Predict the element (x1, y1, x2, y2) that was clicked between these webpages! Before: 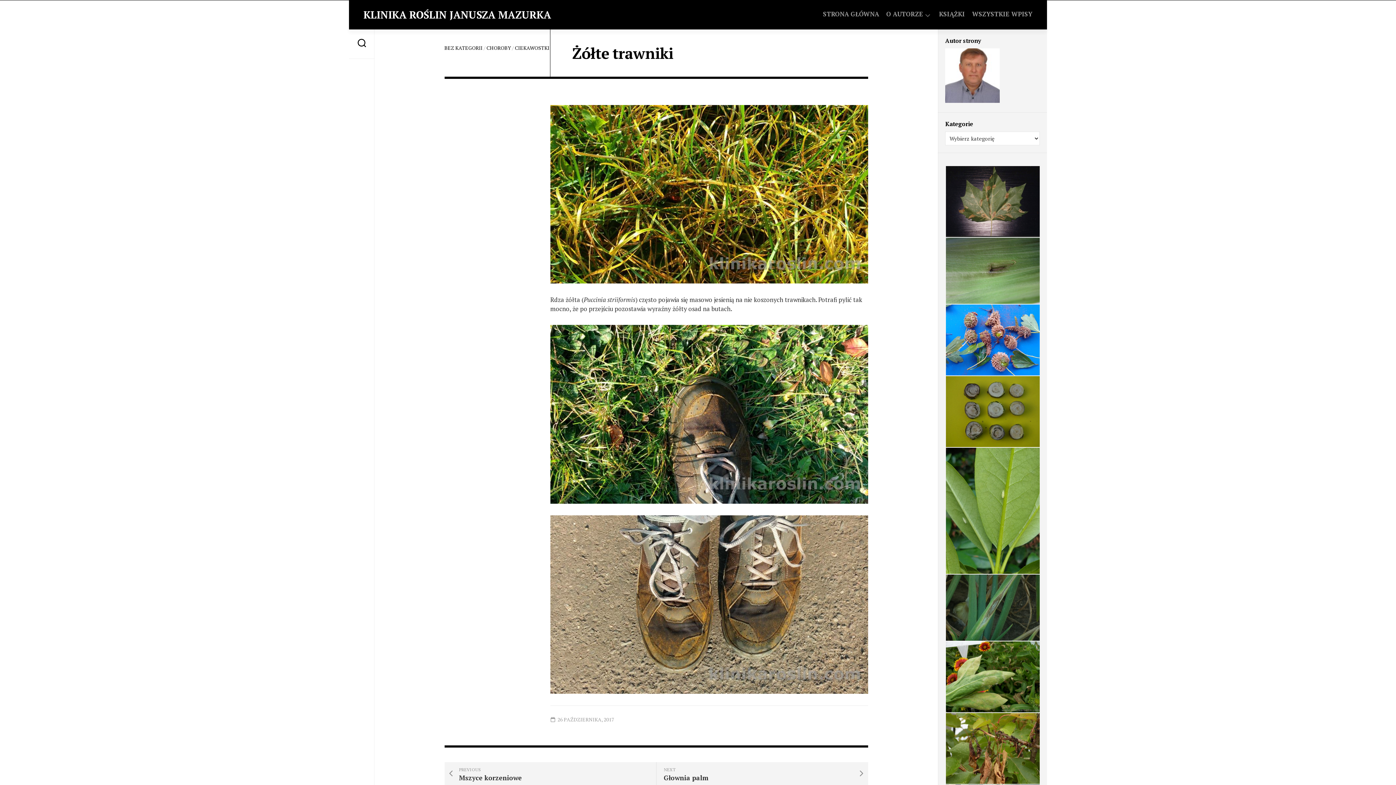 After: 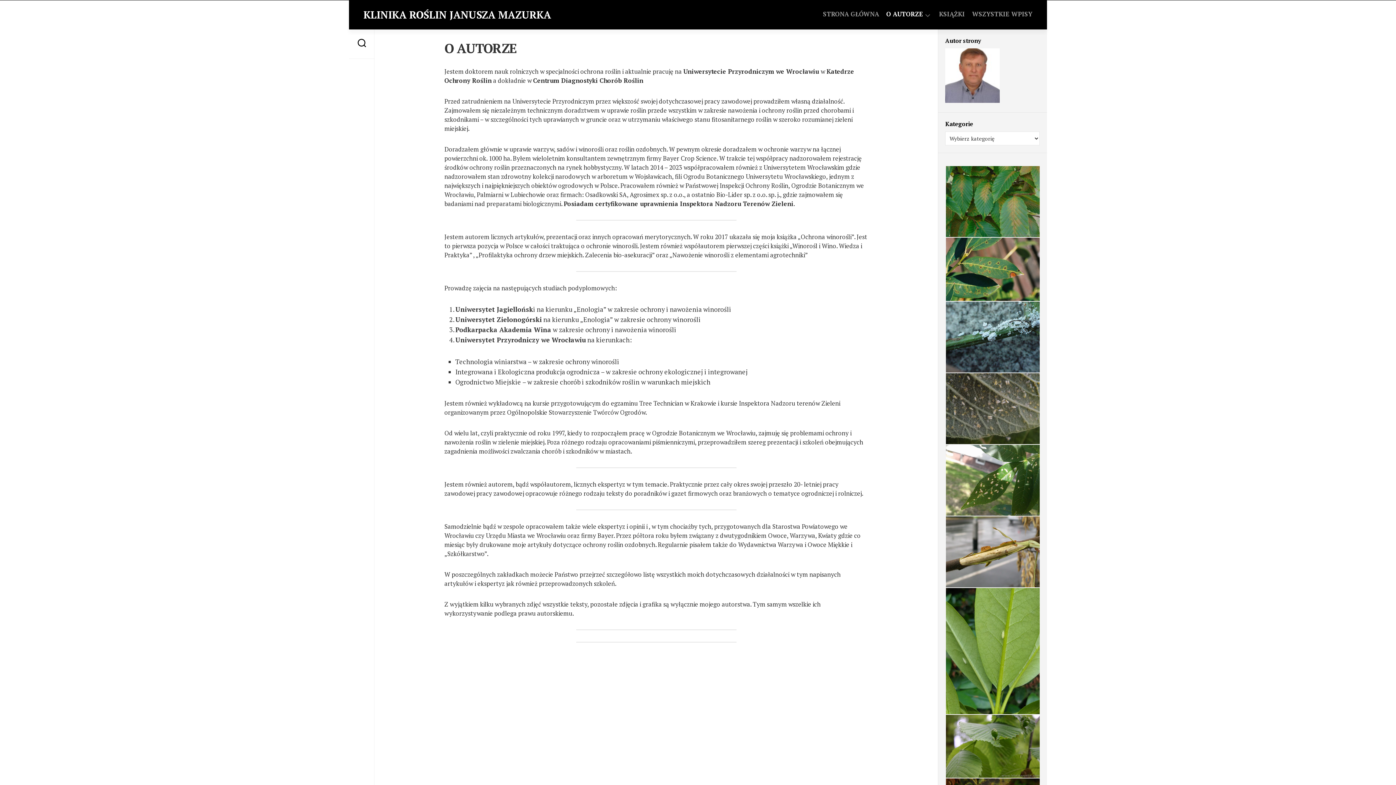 Action: label: O AUTORZE bbox: (886, 10, 923, 18)